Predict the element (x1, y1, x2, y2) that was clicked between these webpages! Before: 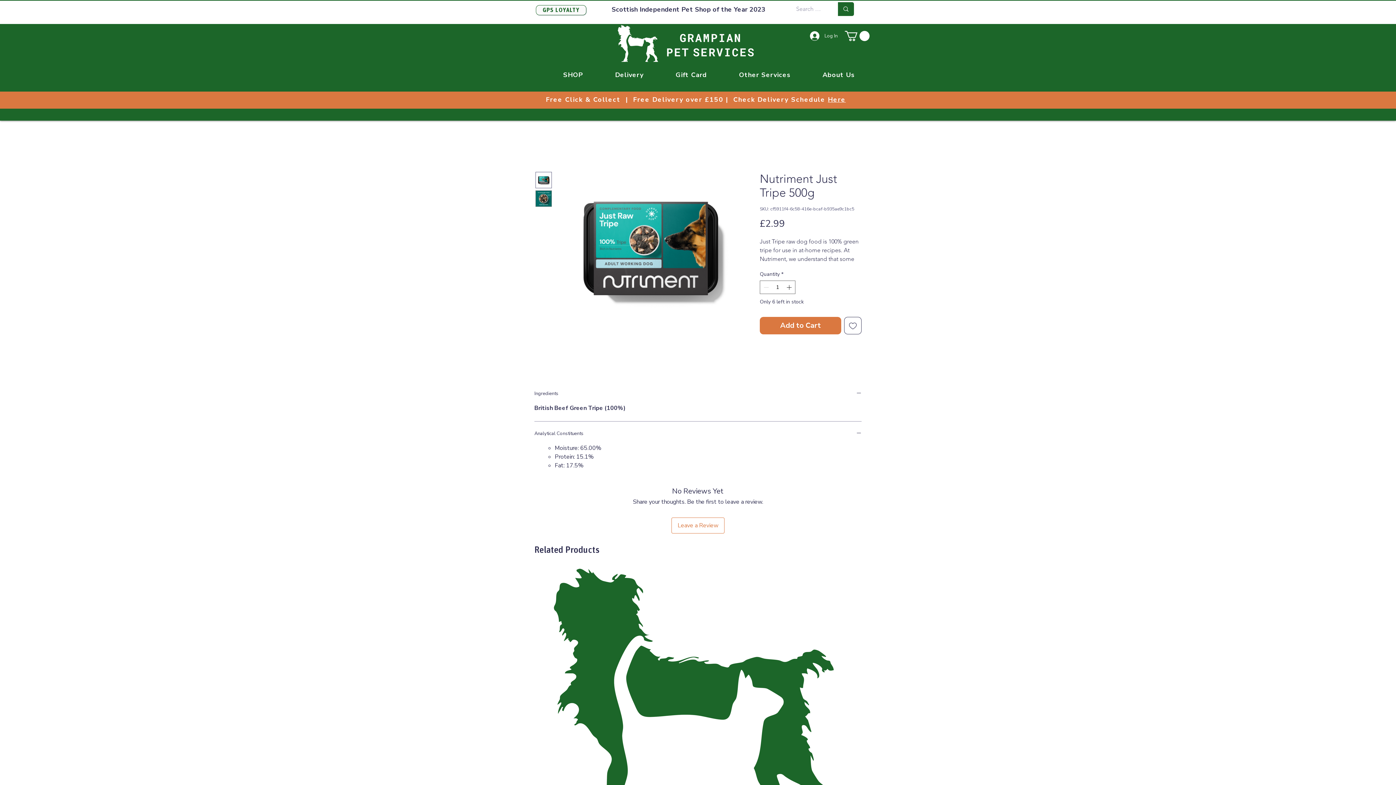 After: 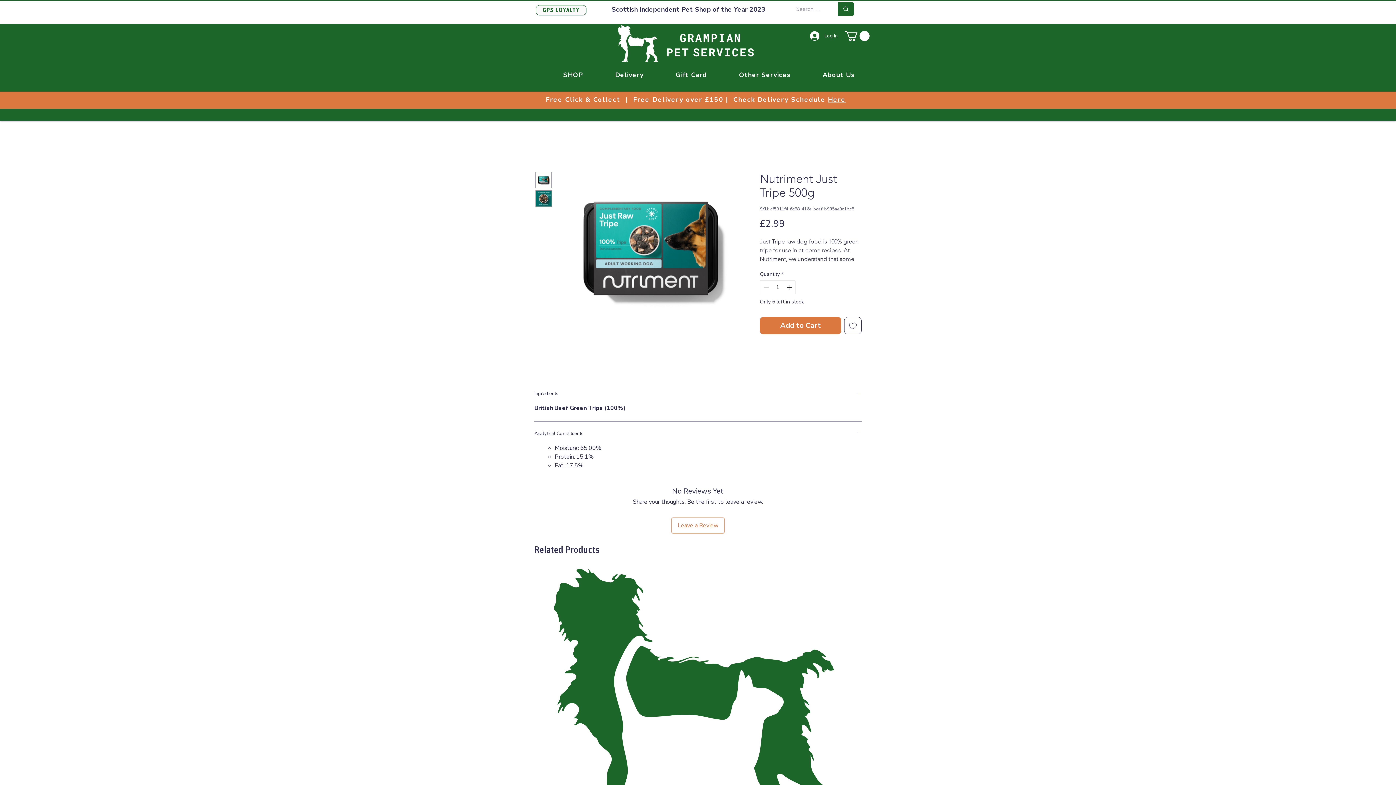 Action: label: Add to Wishlist bbox: (844, 317, 861, 334)